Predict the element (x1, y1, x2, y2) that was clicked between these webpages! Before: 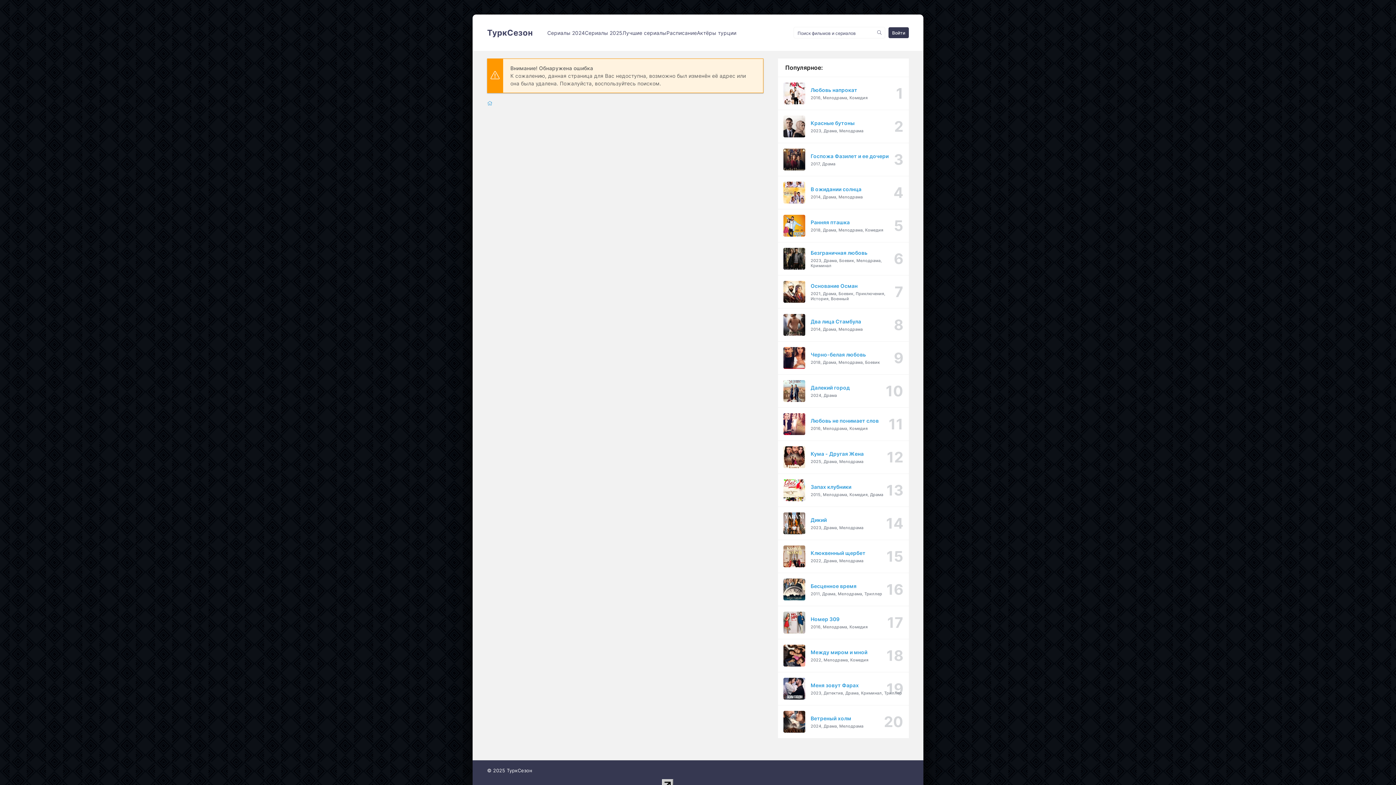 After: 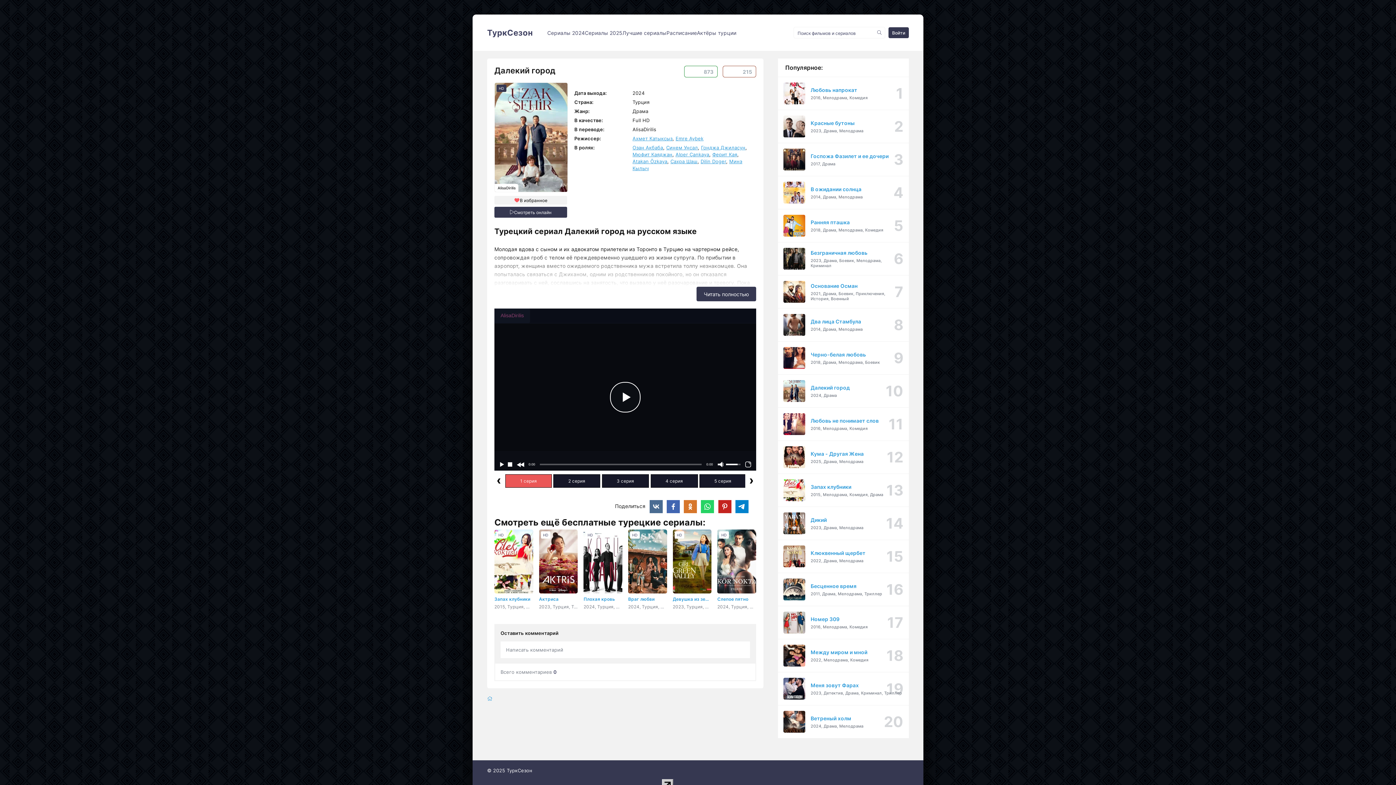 Action: bbox: (778, 374, 909, 408) label: Далекий город
2024, Драма